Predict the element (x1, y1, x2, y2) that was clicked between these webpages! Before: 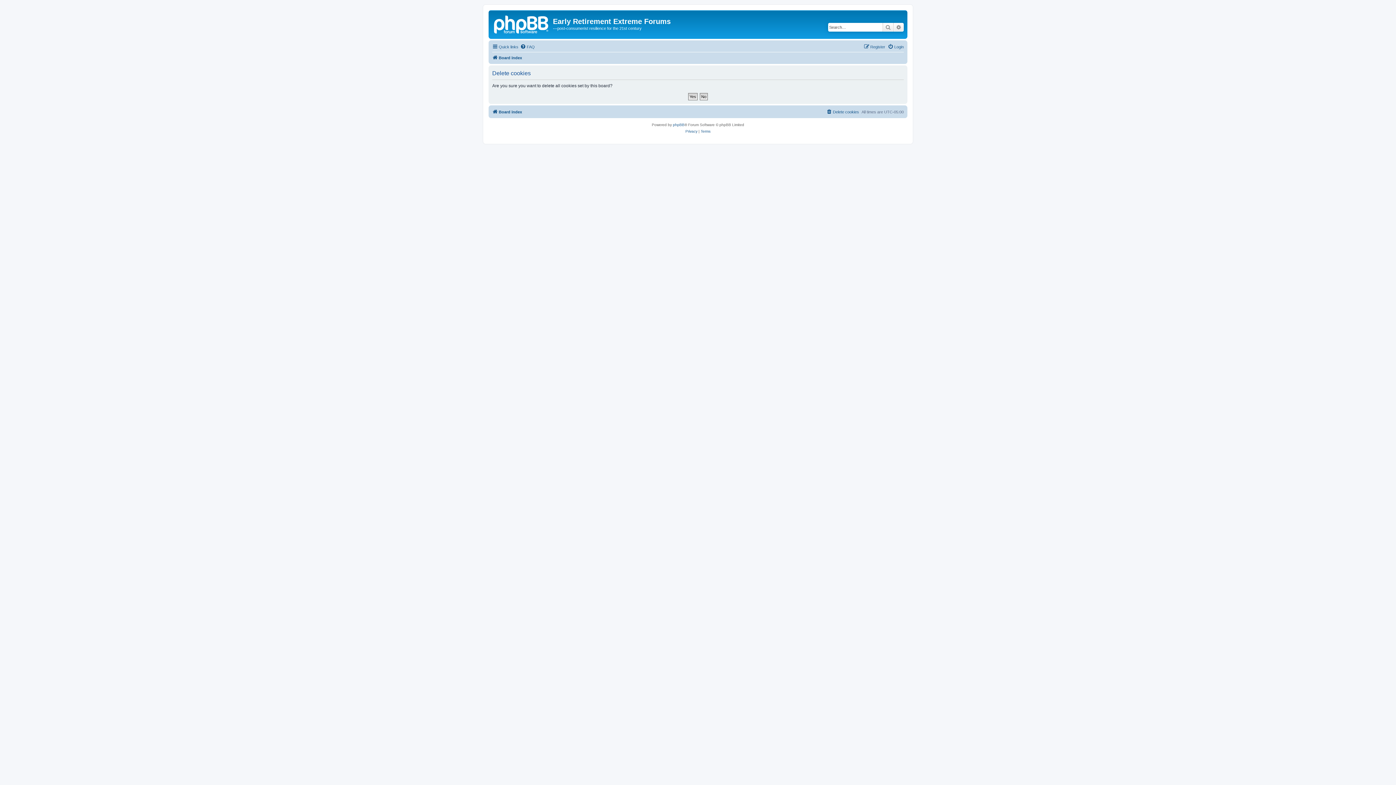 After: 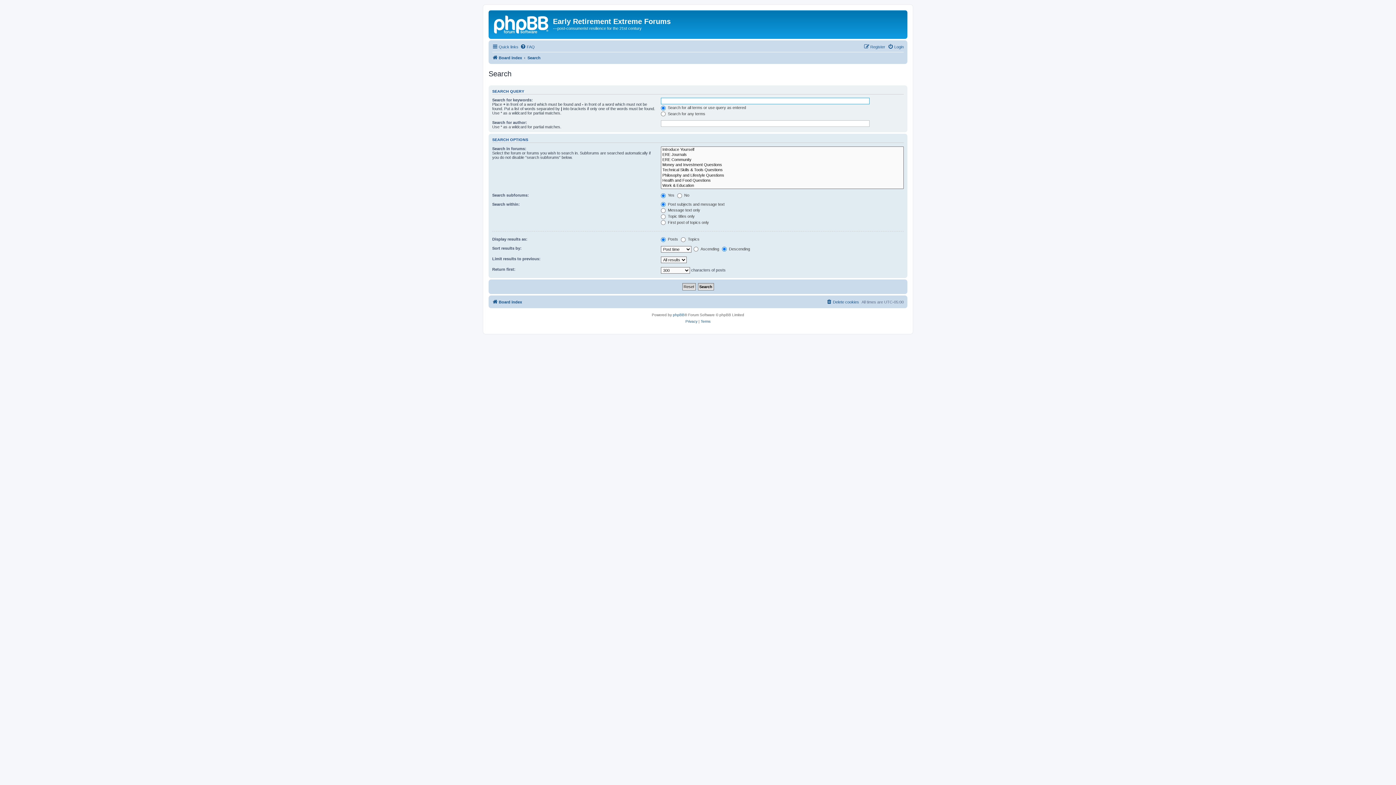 Action: bbox: (882, 22, 893, 31) label: Search